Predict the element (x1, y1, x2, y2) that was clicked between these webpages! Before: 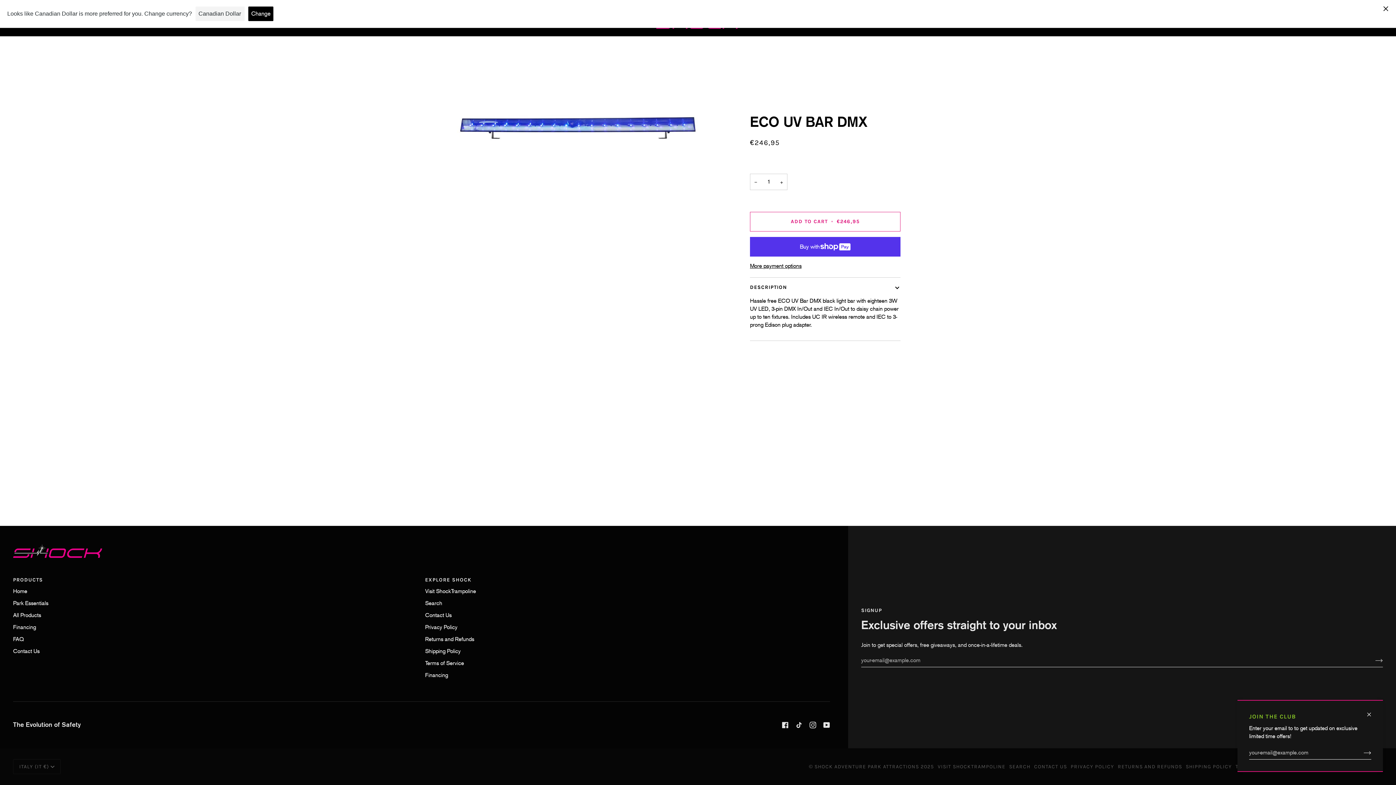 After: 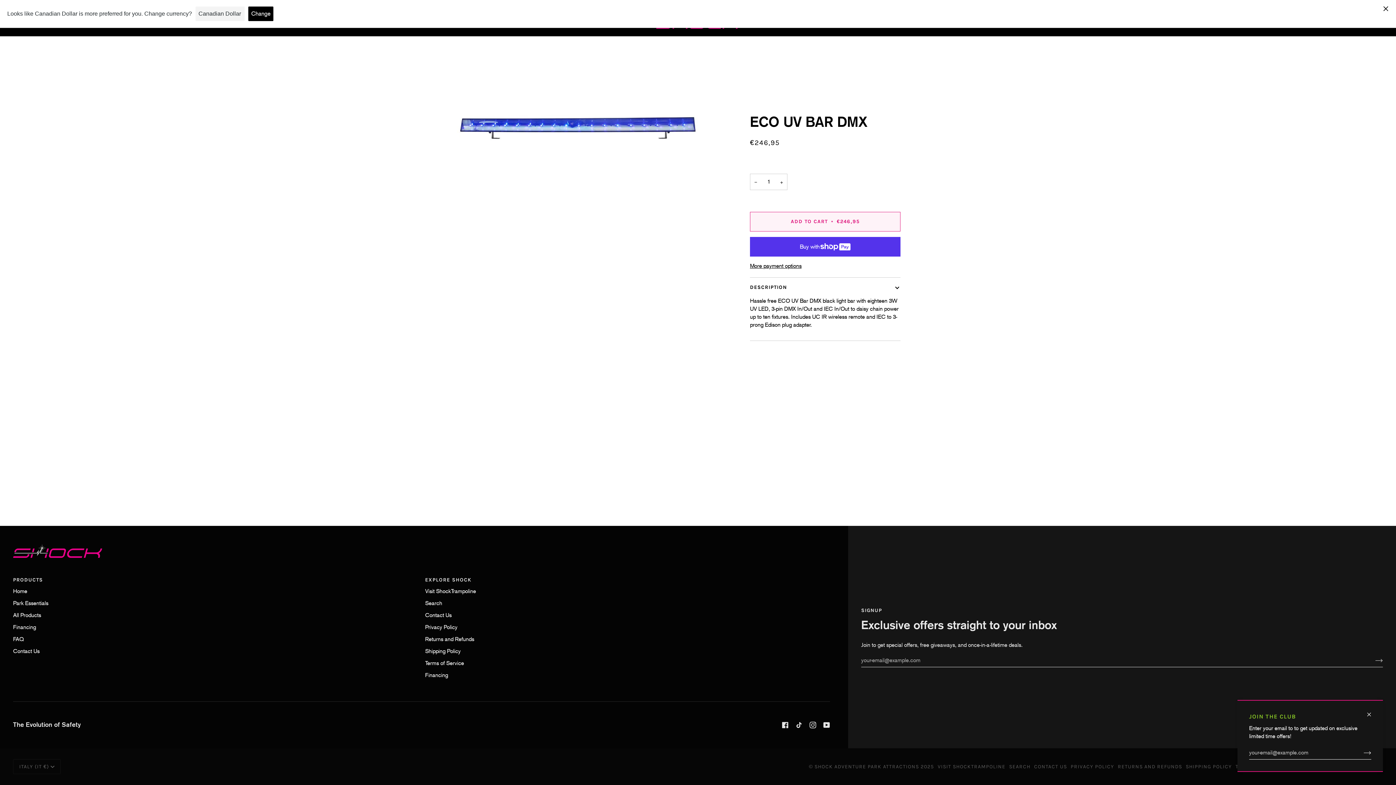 Action: label: ADD TO CART • €246,95 bbox: (750, 211, 900, 231)